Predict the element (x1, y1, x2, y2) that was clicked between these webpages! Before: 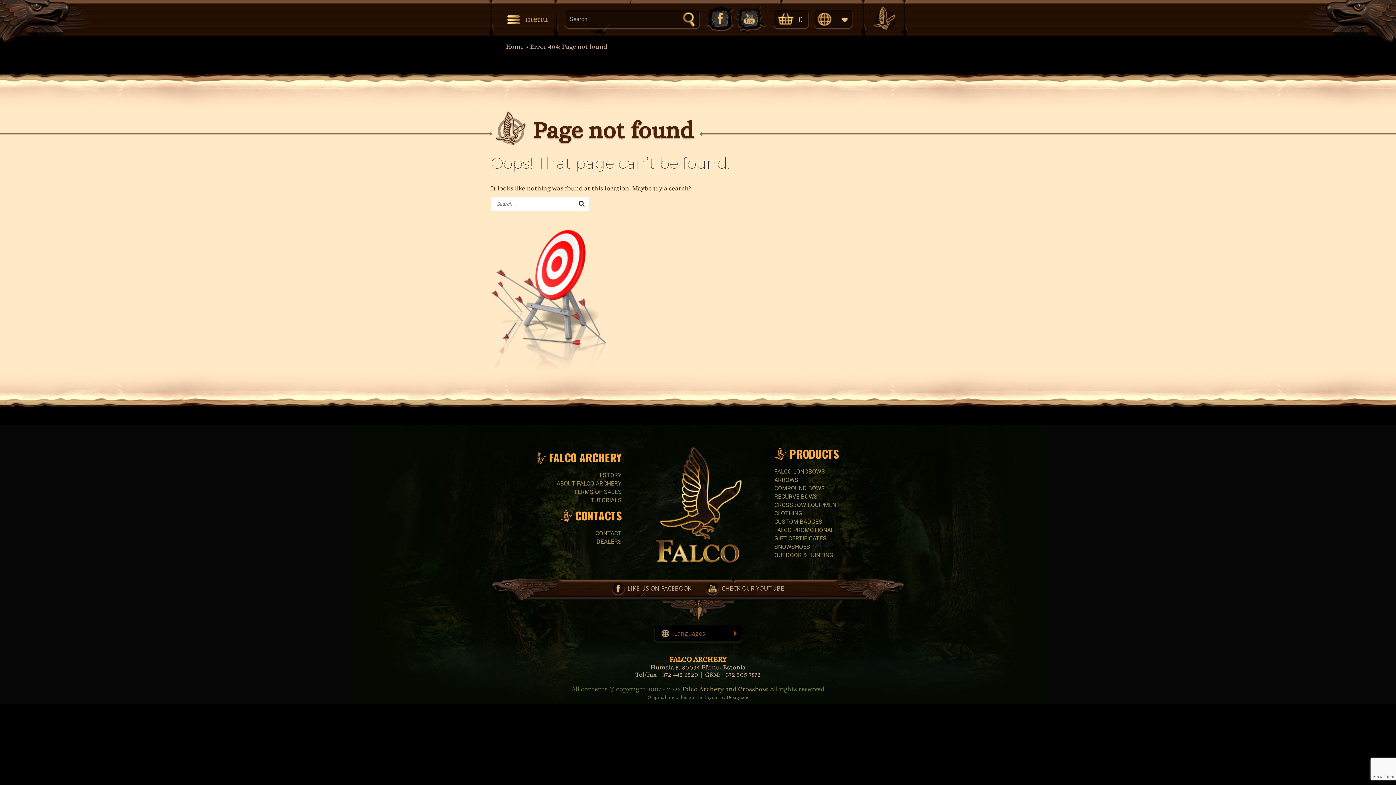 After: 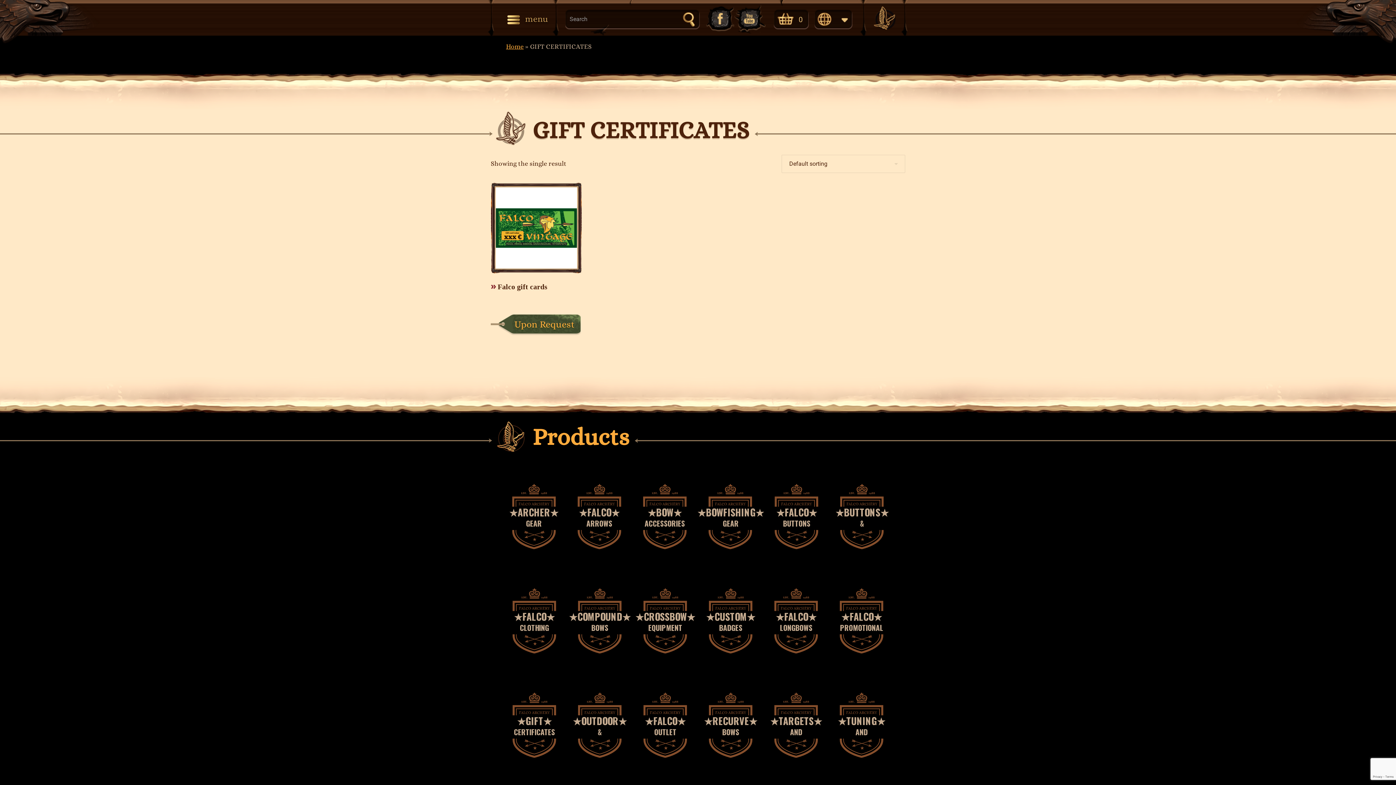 Action: label: GIFT CERTIFICATES bbox: (774, 535, 826, 542)